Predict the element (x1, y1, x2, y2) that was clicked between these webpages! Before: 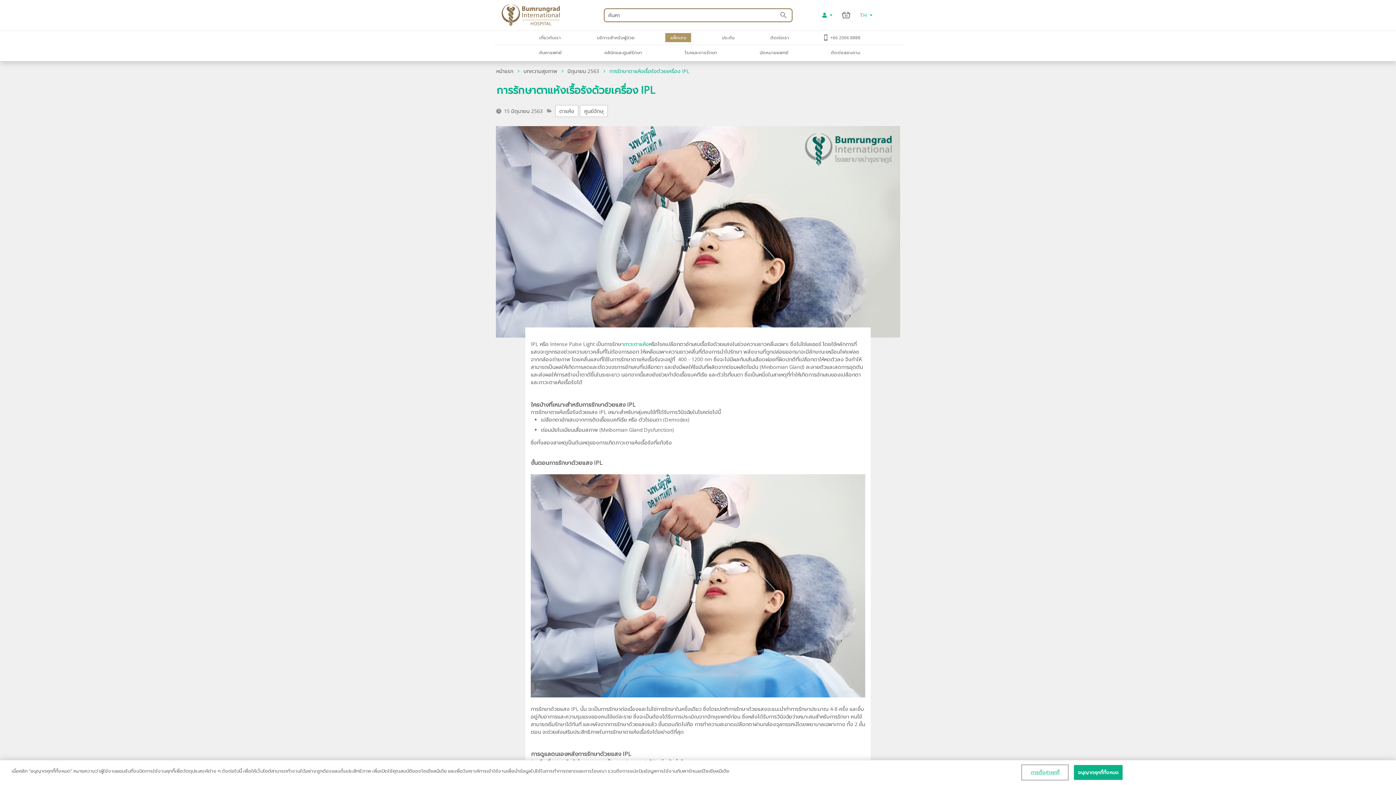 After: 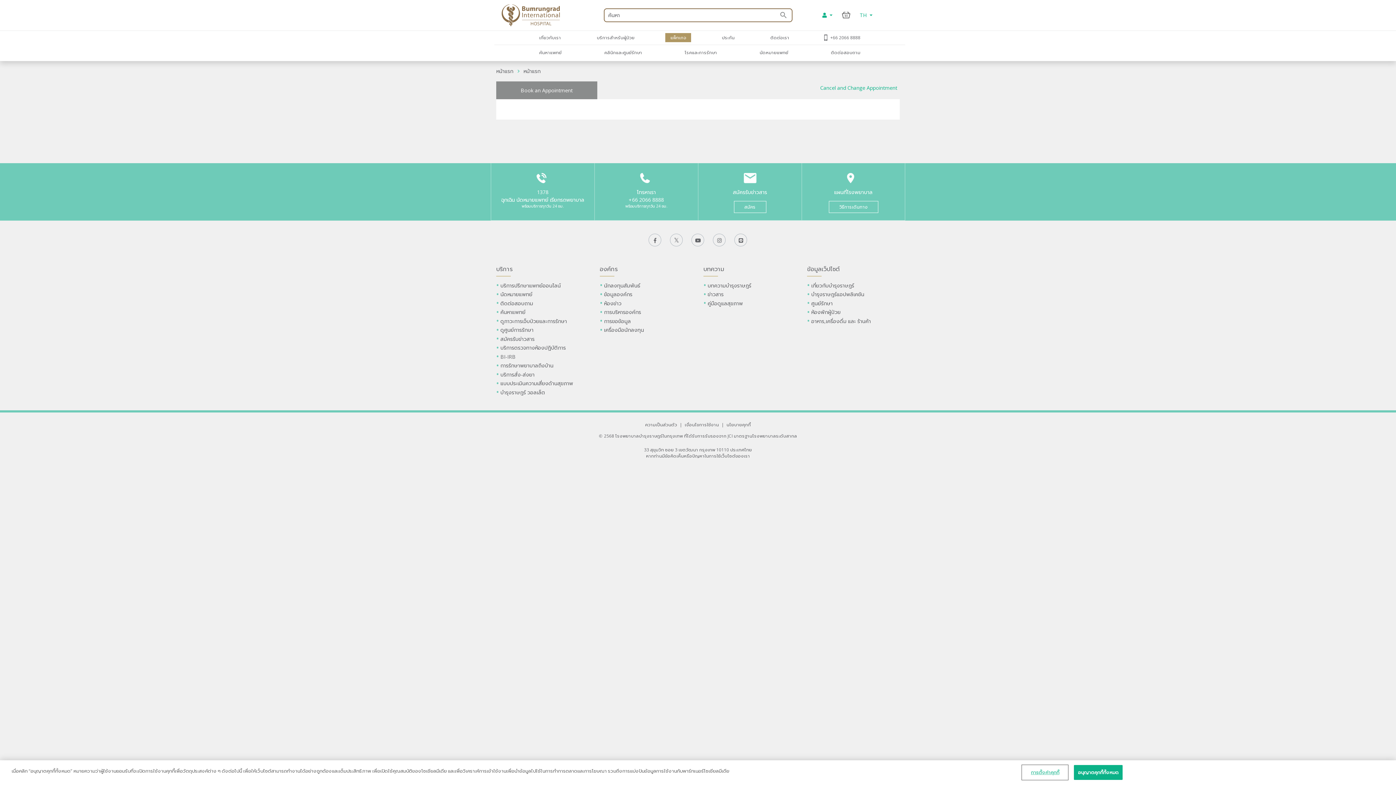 Action: label: นัดหมายแพทย์ bbox: (754, 47, 793, 57)